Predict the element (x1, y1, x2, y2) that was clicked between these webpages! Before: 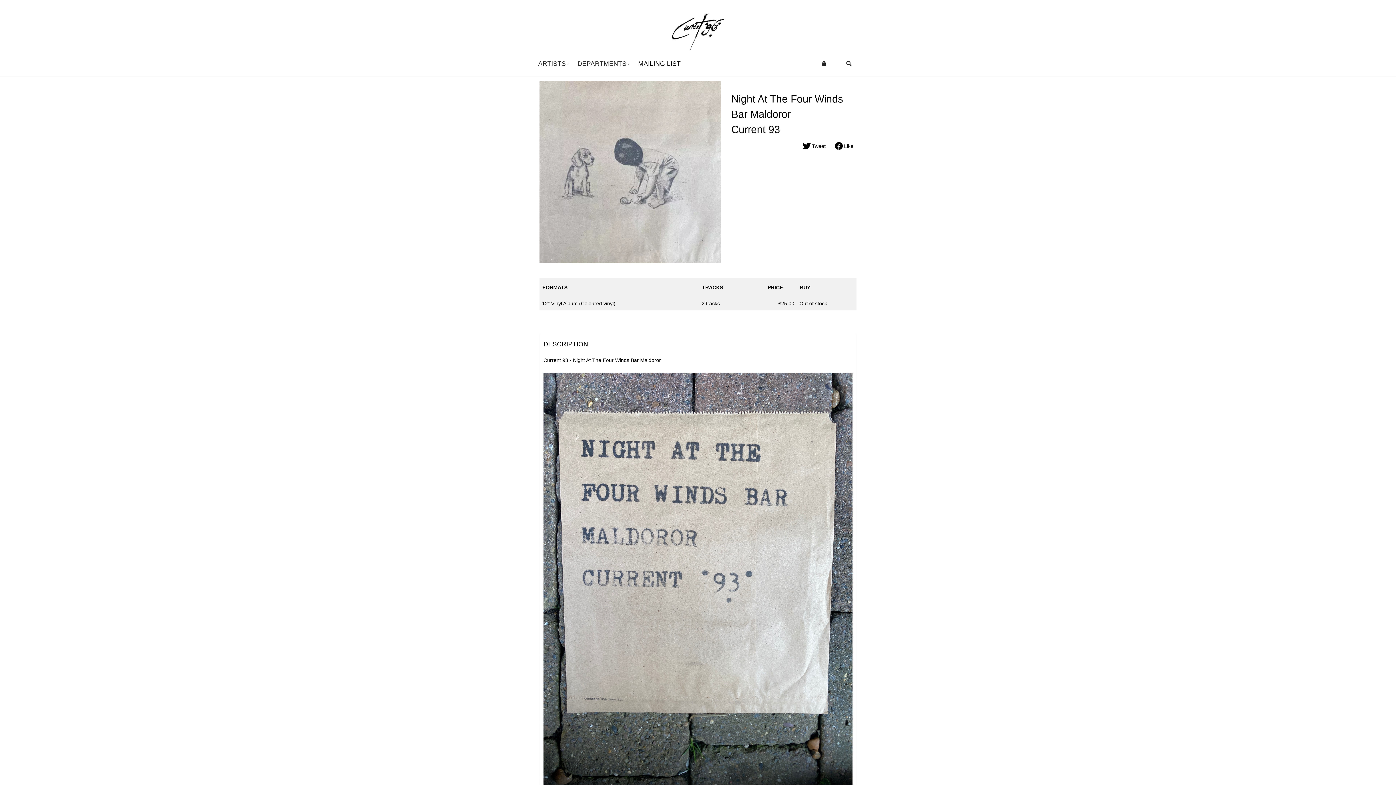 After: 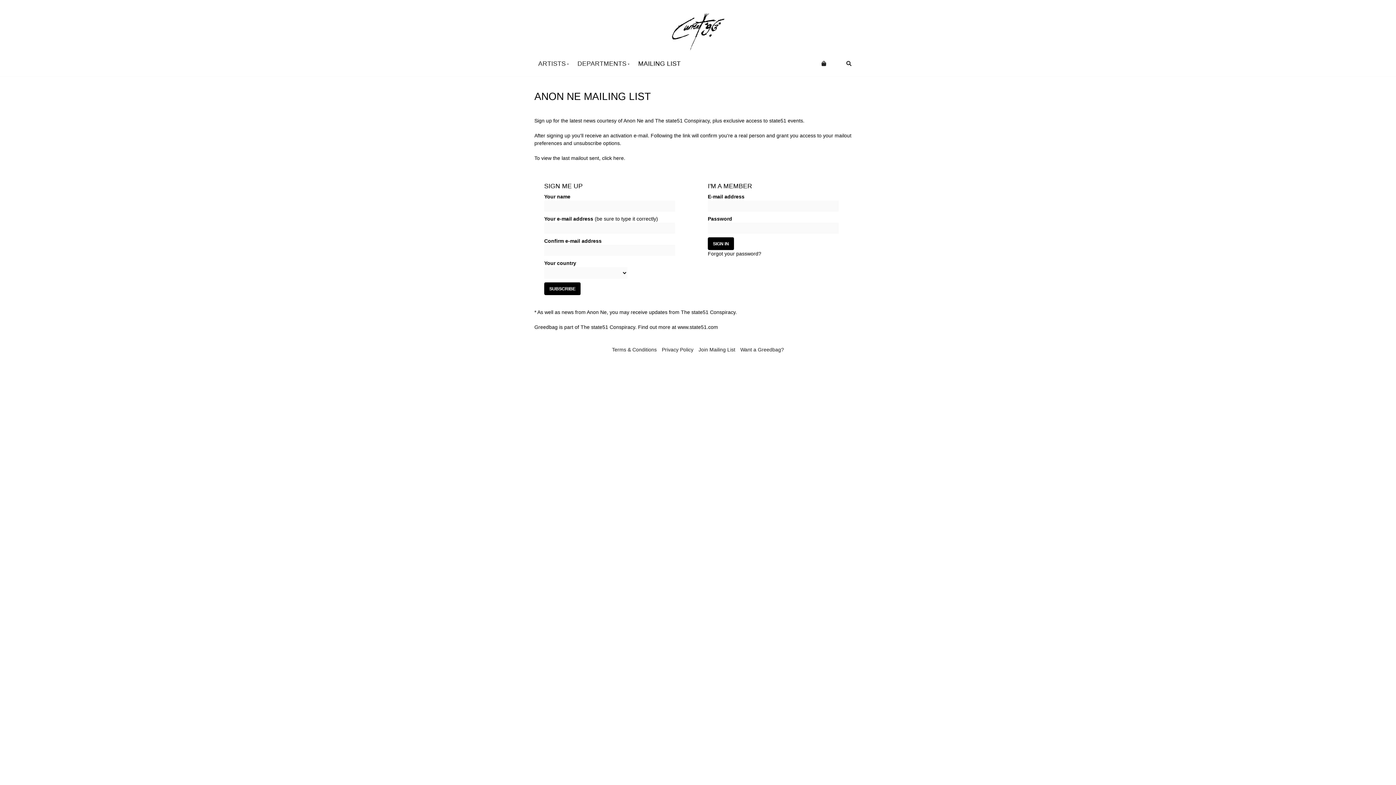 Action: label: MAILING LIST bbox: (638, 60, 680, 67)